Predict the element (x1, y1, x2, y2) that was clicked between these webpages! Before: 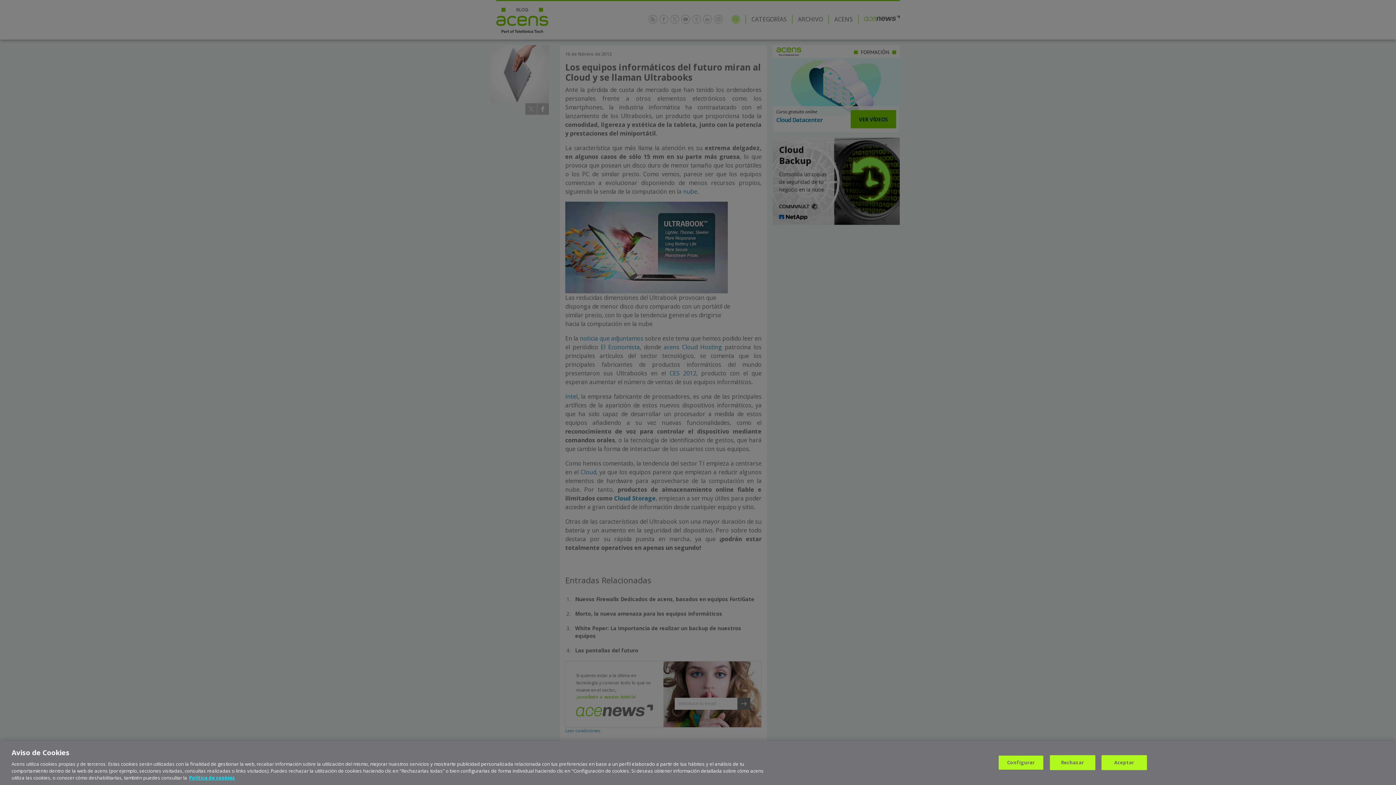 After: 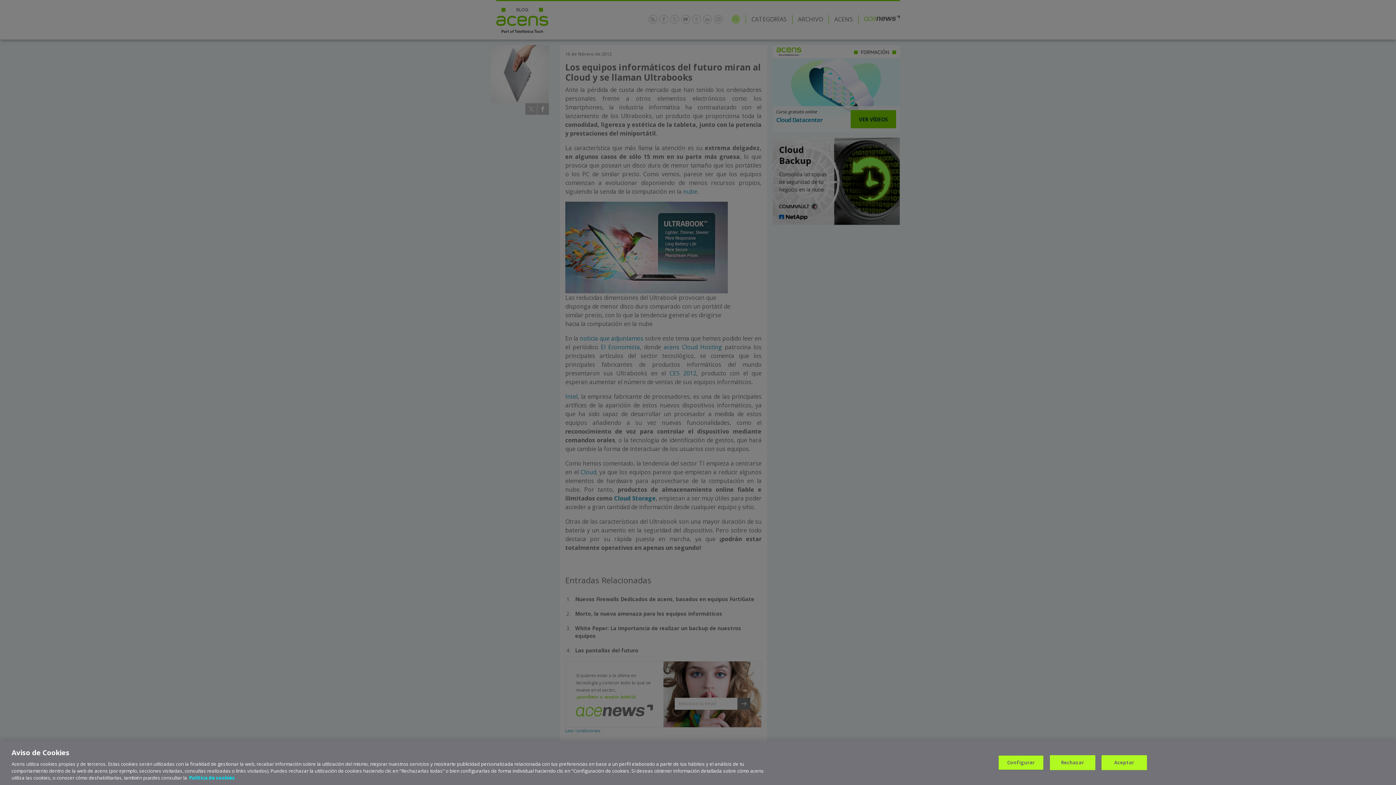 Action: label: Más información sobre su privacidad, se abre en una nueva pestaña bbox: (189, 774, 234, 781)